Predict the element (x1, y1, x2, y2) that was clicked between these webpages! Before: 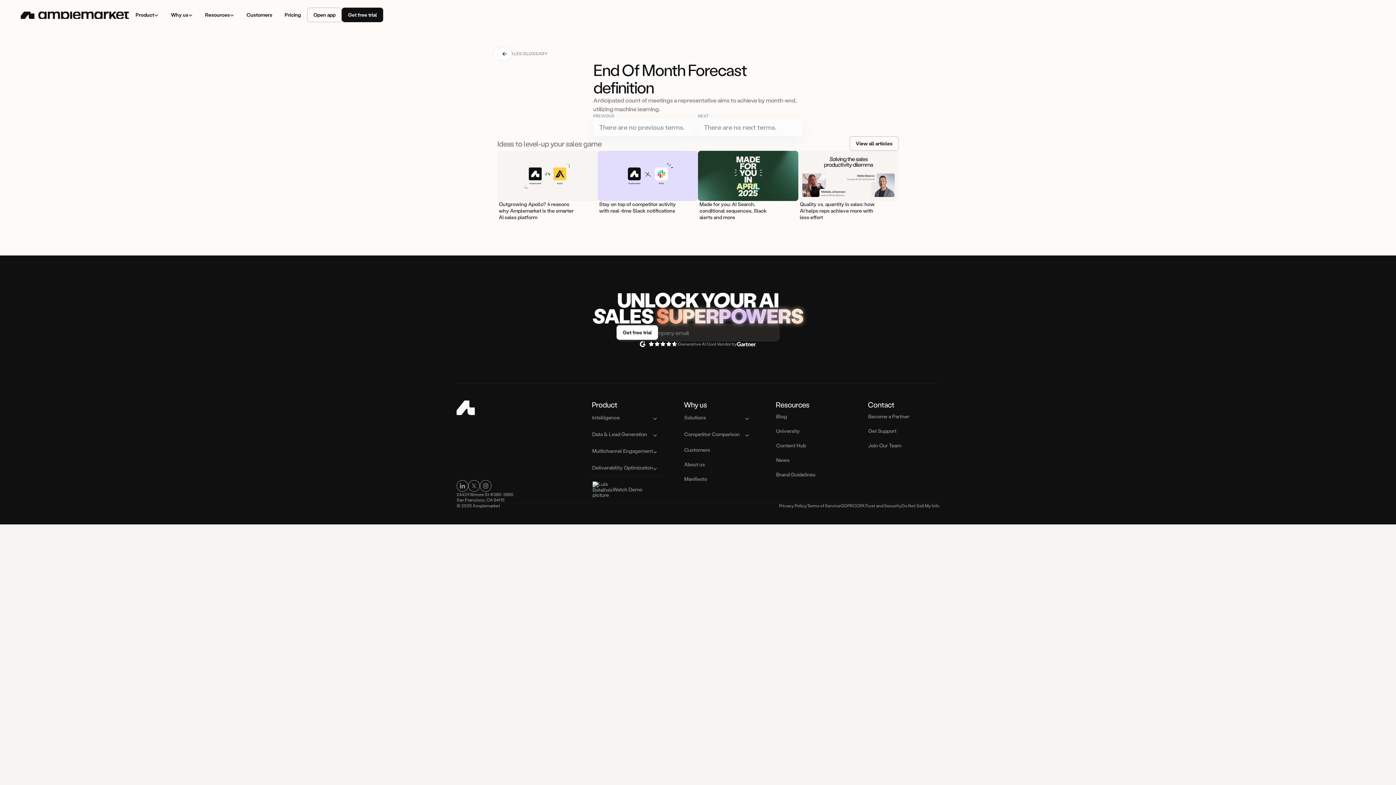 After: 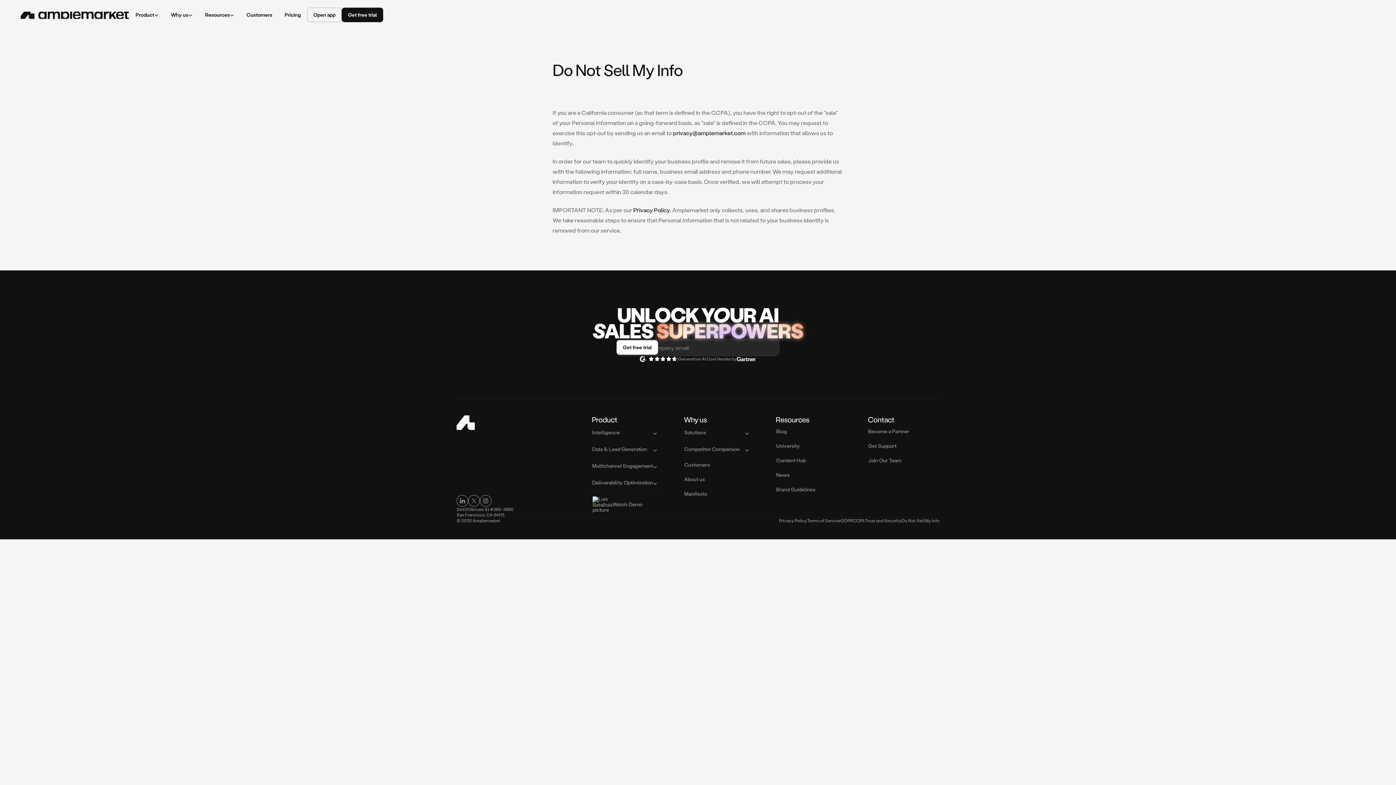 Action: bbox: (901, 503, 939, 508) label: Do Not Sell My Info